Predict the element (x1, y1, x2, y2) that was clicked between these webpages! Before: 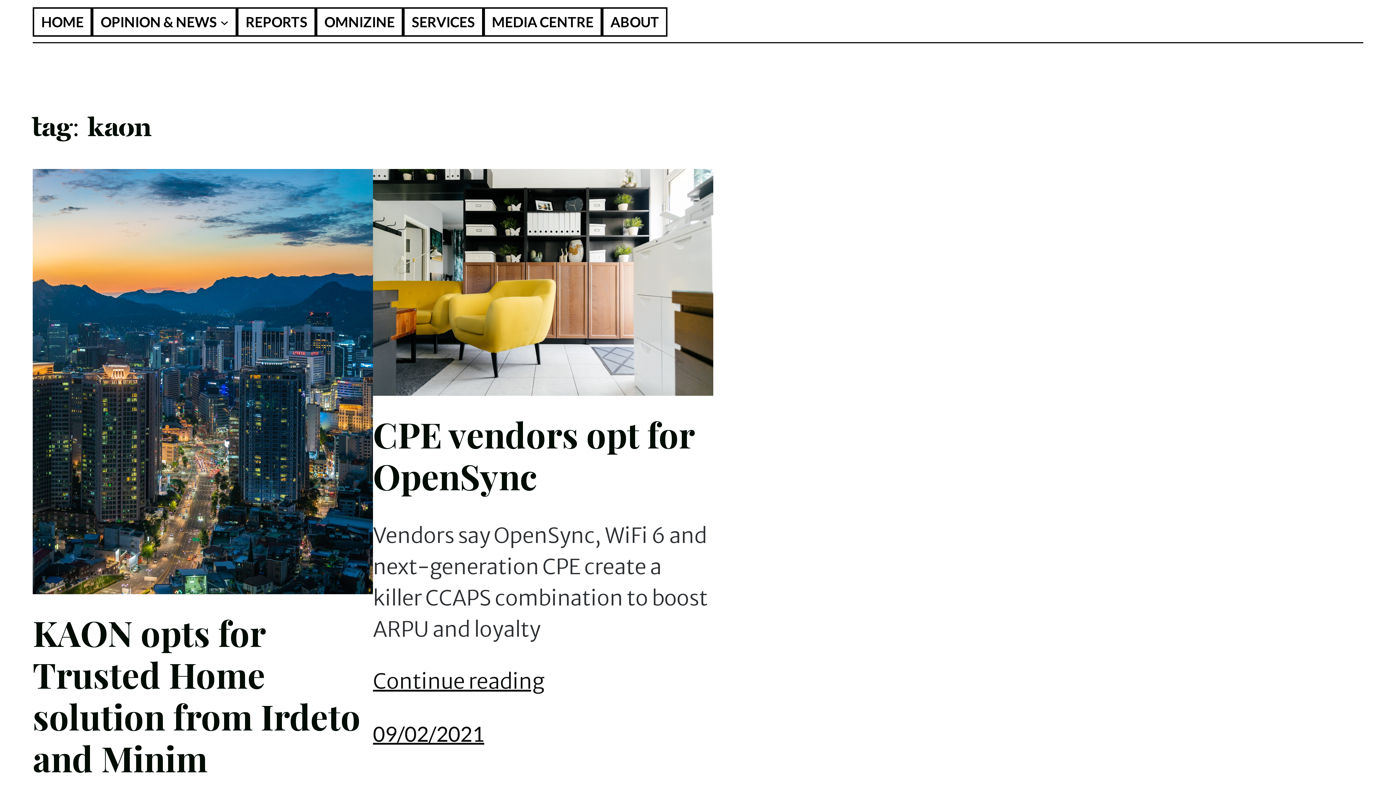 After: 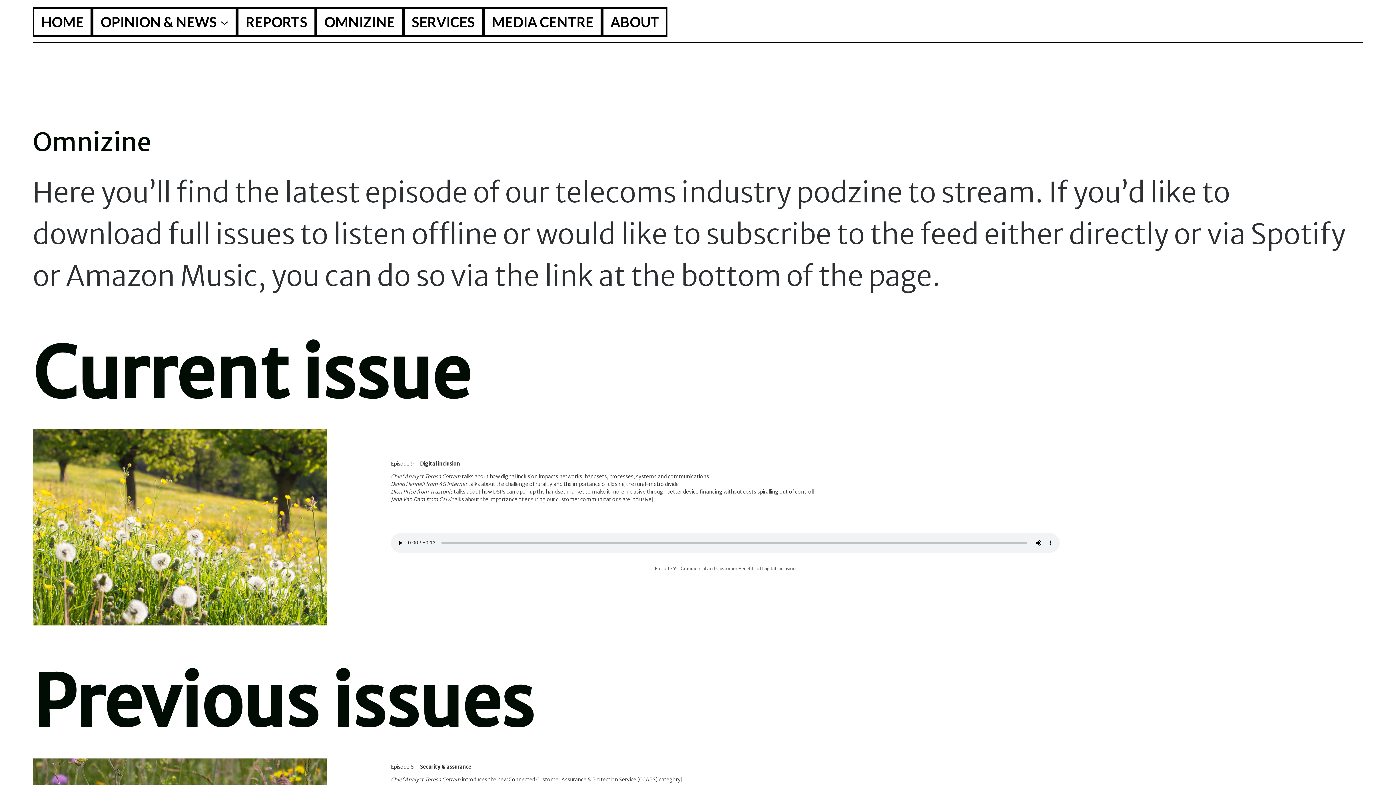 Action: label: OMNIZINE bbox: (324, 11, 394, 32)